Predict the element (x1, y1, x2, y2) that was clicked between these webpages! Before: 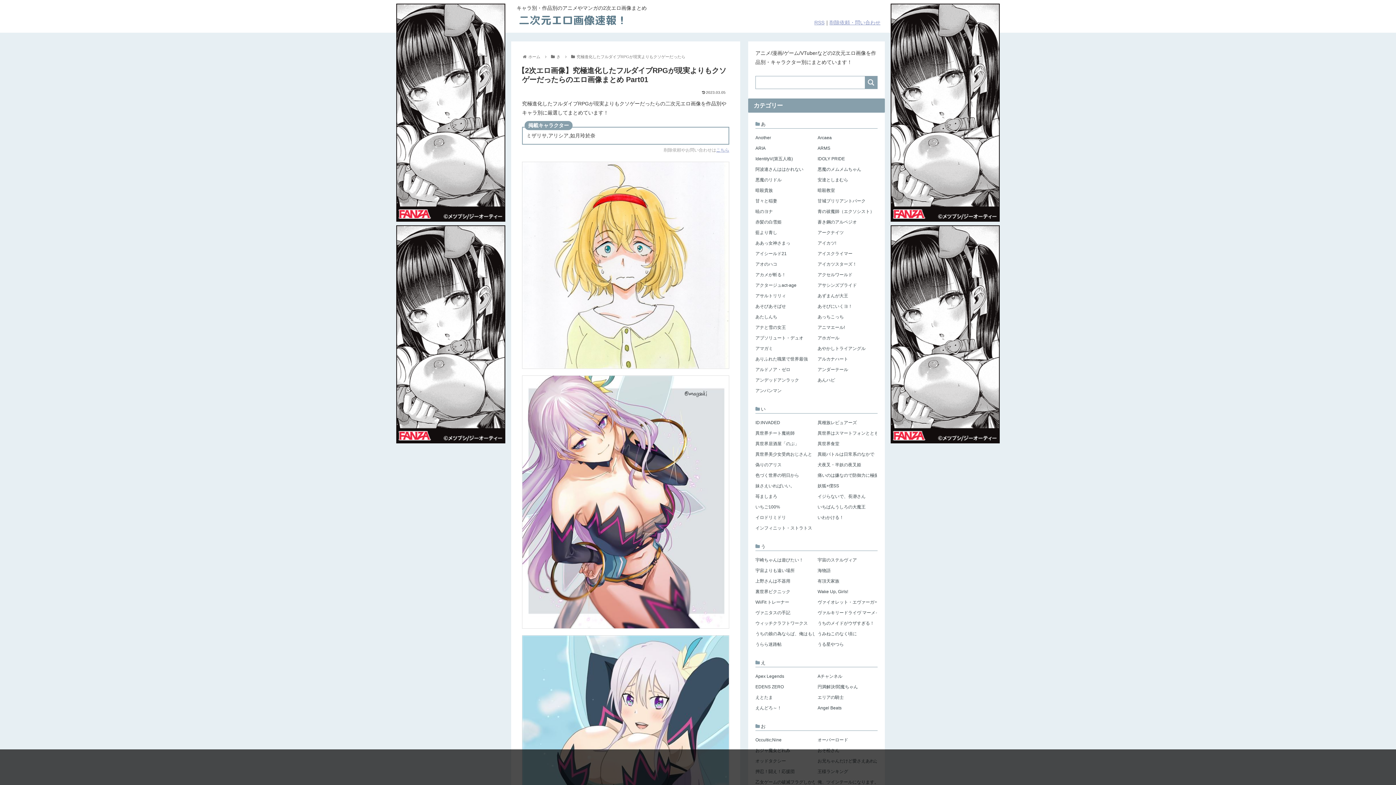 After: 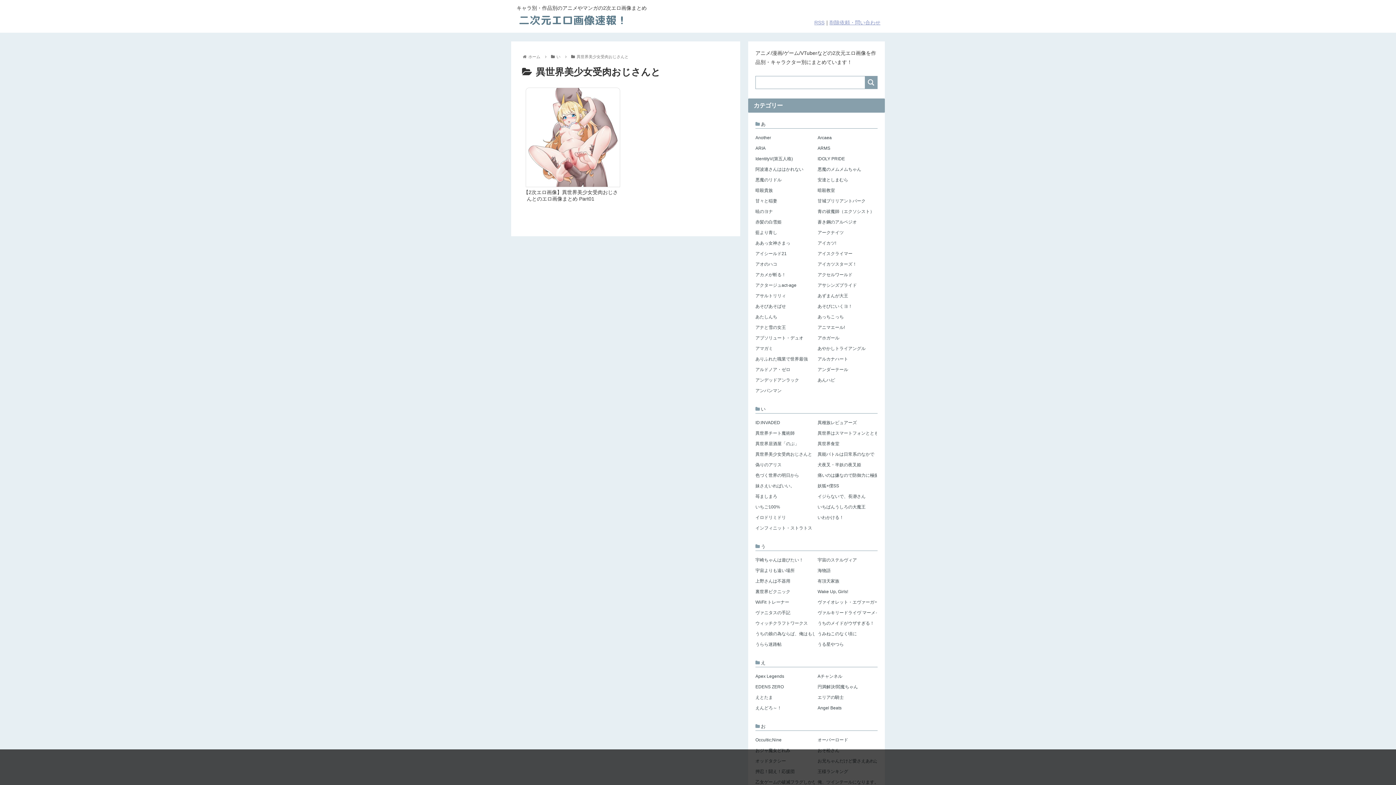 Action: bbox: (755, 450, 814, 458) label: 異世界美少女受肉おじさんと